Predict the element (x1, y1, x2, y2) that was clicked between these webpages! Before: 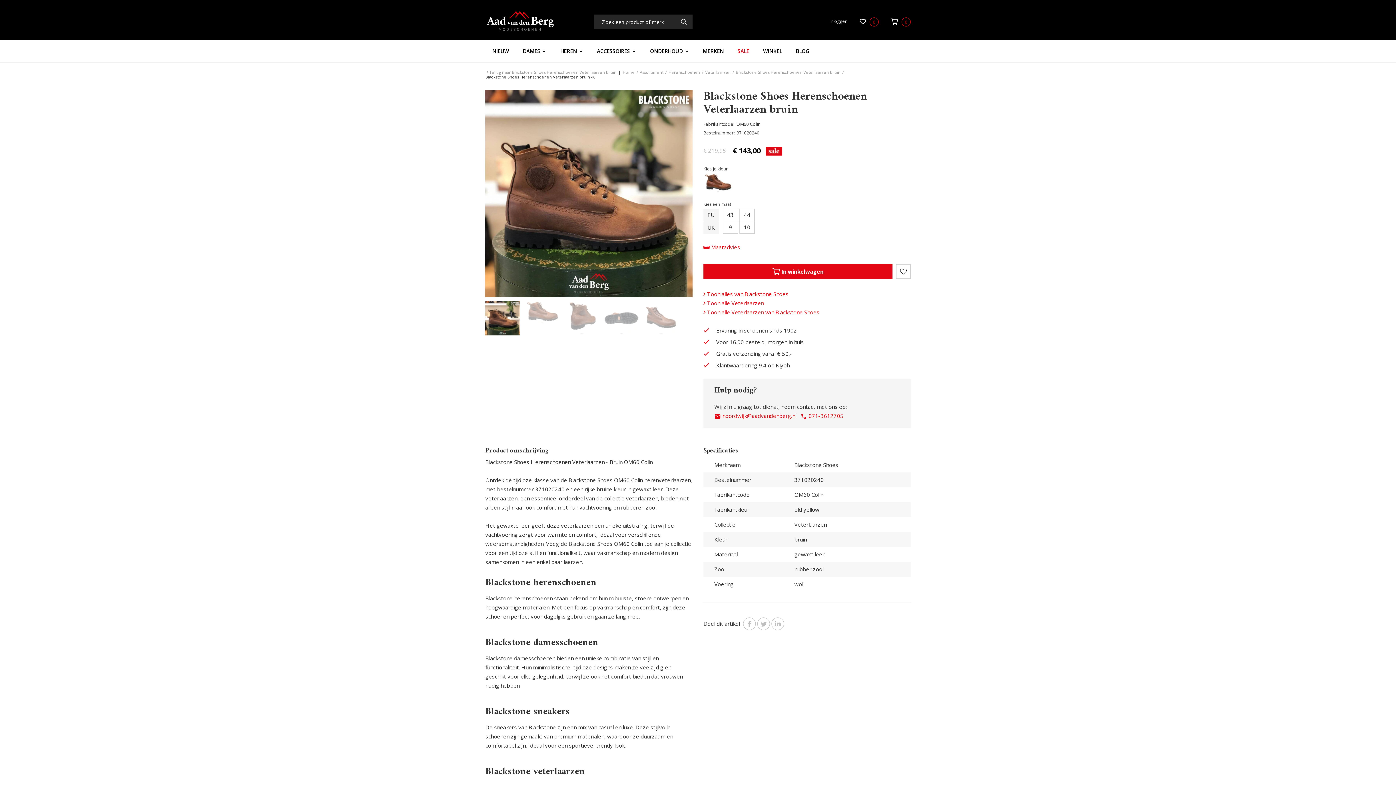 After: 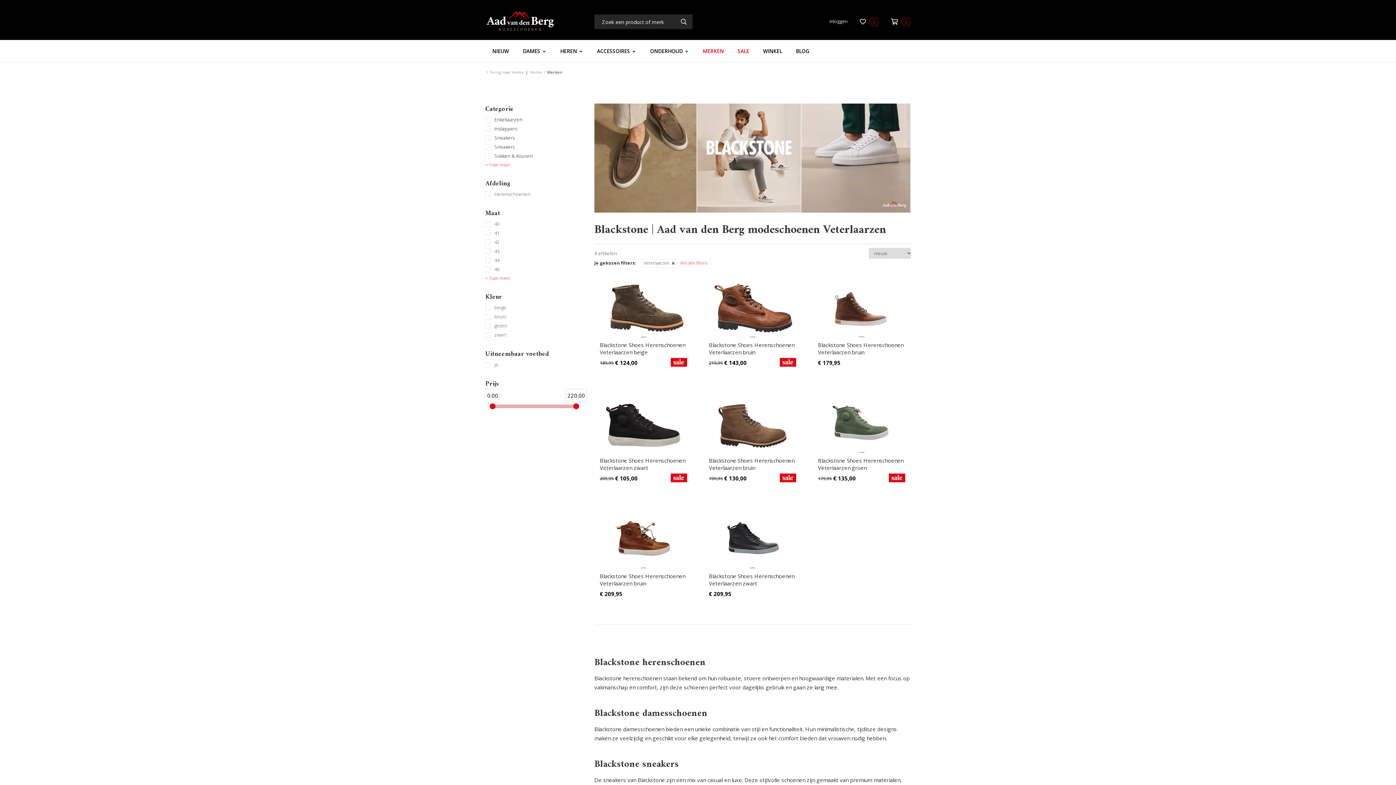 Action: bbox: (703, 308, 819, 315) label:  Toon alle Veterlaarzen van Blackstone Shoes